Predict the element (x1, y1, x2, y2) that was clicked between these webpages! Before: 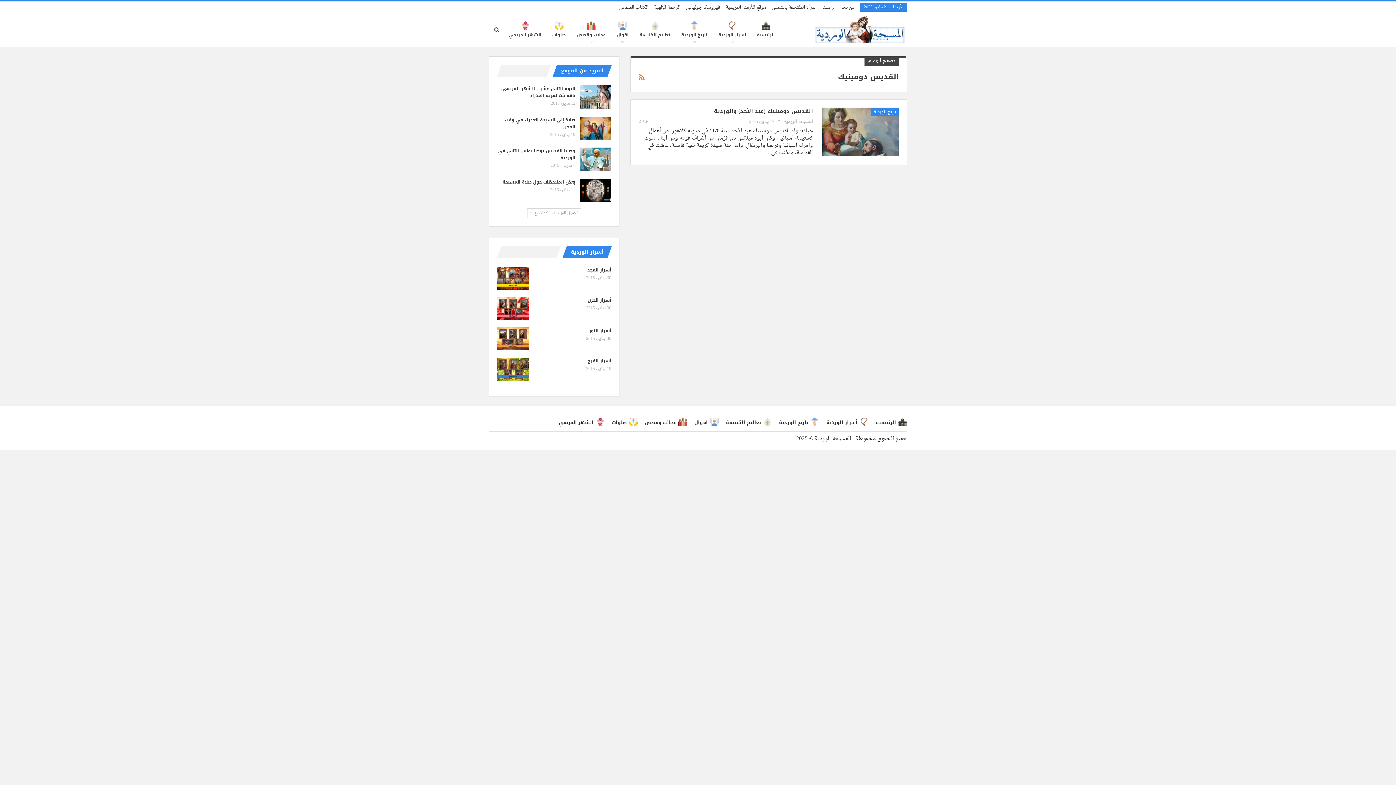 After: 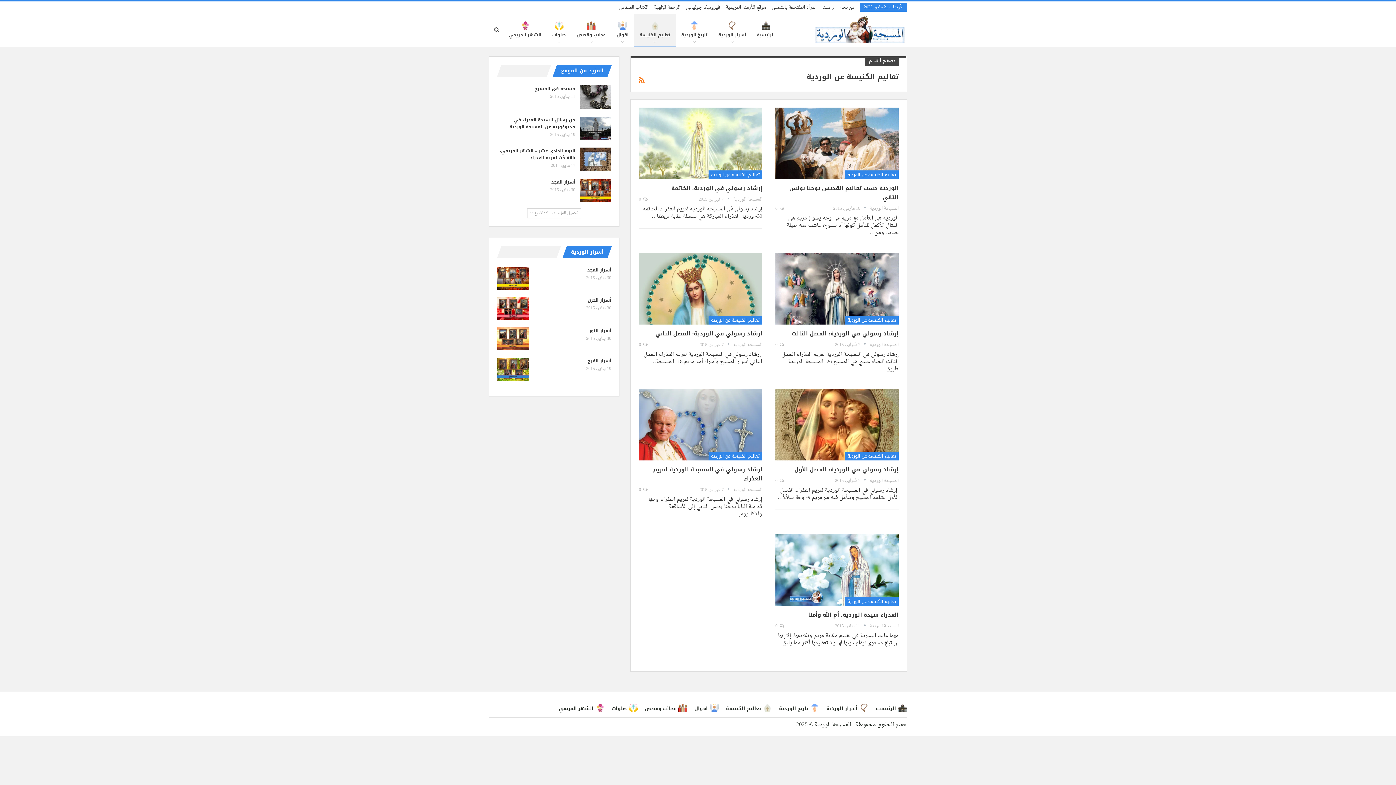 Action: bbox: (634, 14, 676, 46) label: تعاليم الكنيسة